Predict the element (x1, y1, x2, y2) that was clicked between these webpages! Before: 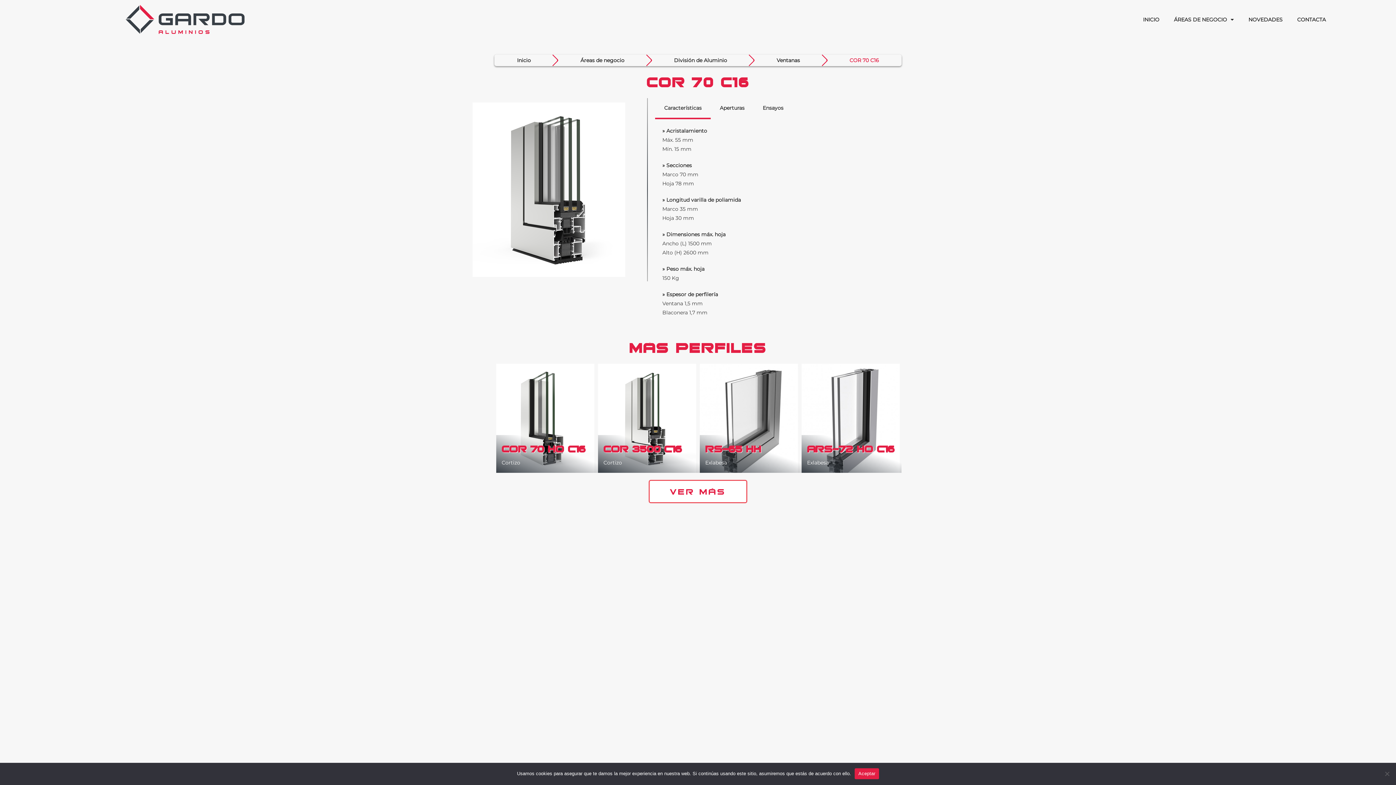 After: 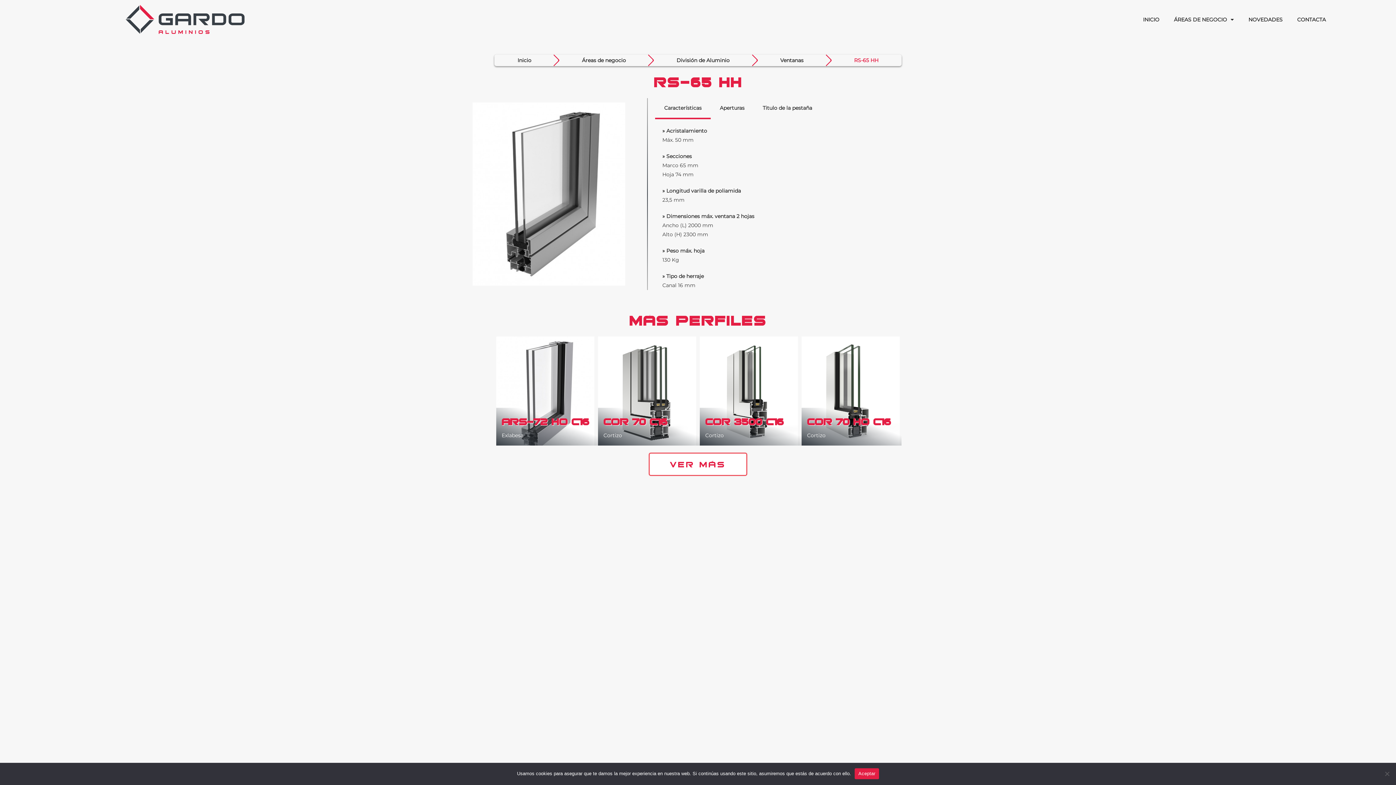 Action: bbox: (700, 364, 798, 481) label: RS-65 HH

Exlabesa